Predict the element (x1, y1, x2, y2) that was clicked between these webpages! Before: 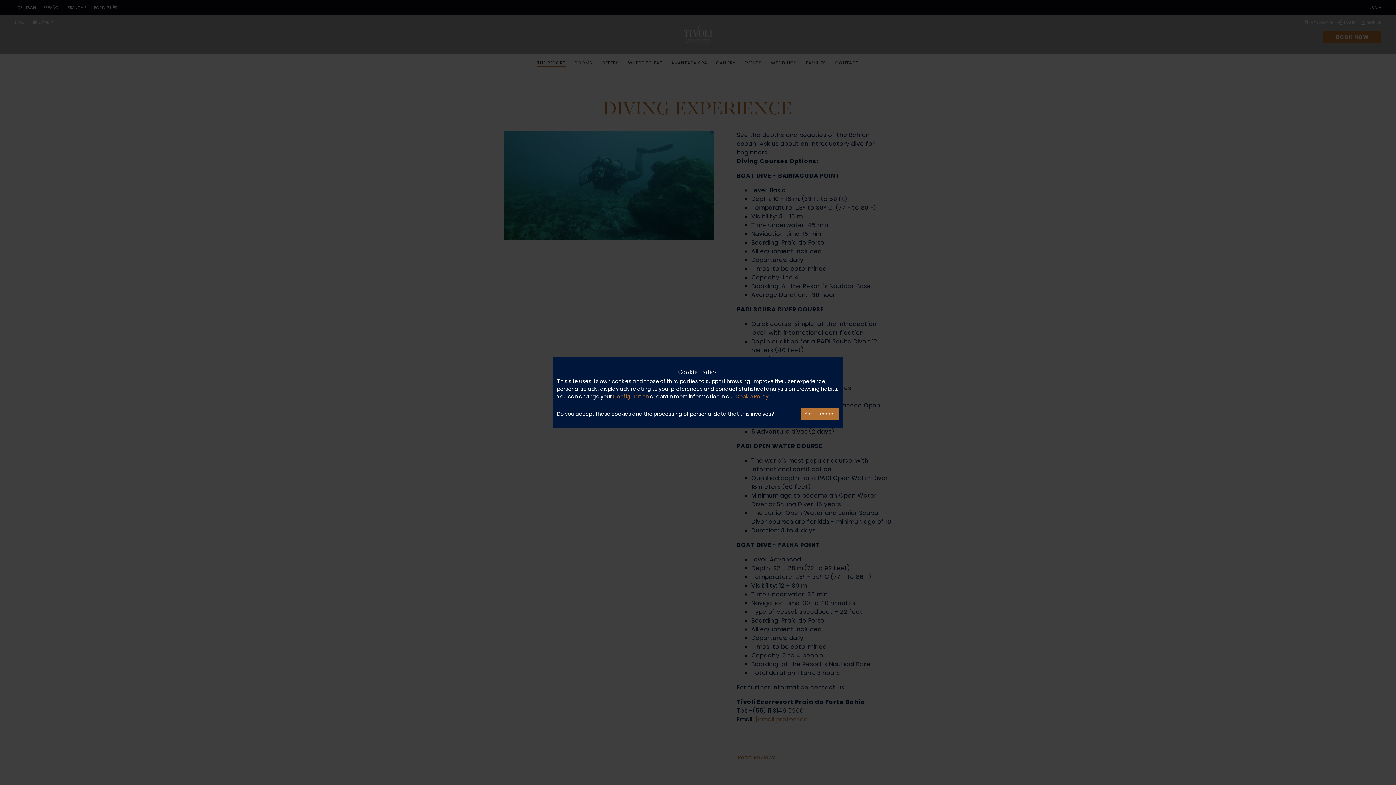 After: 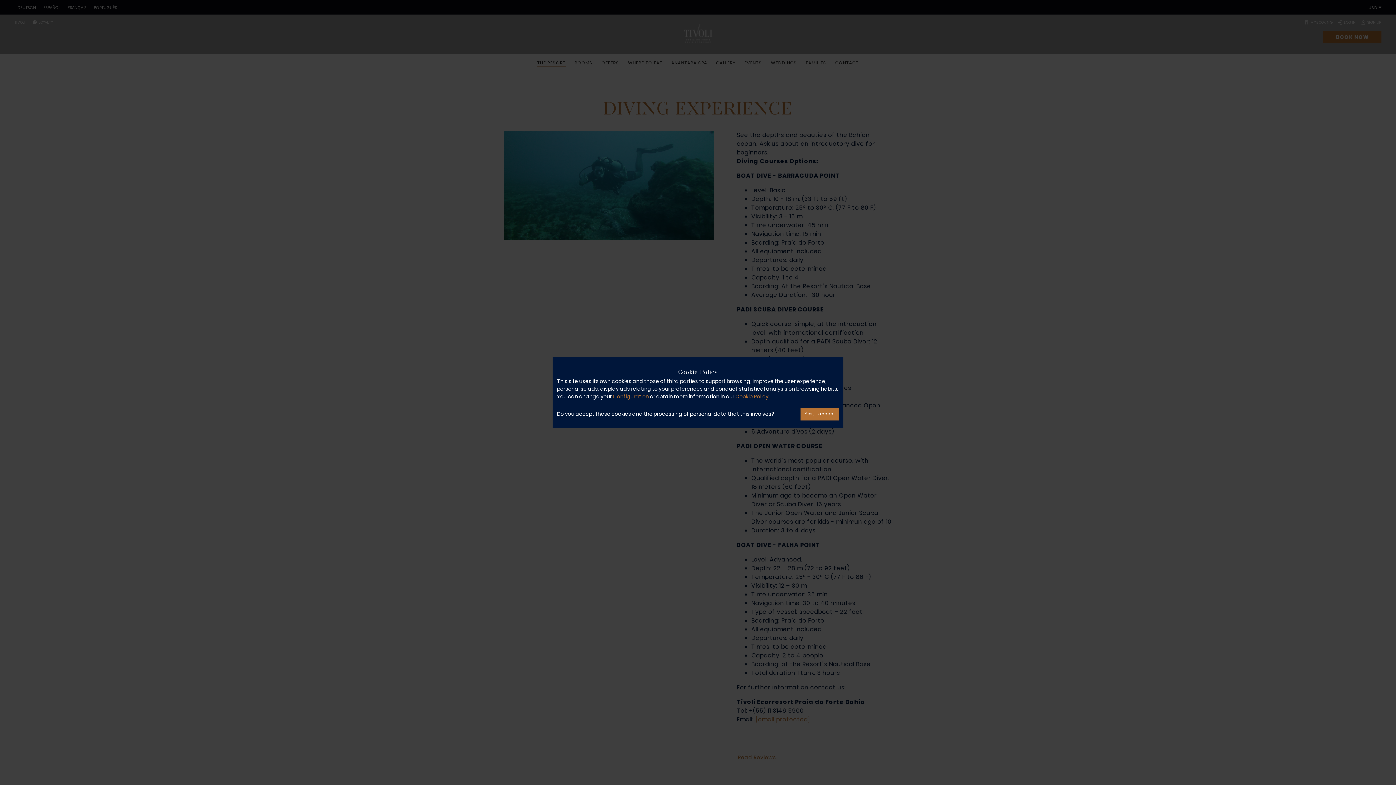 Action: bbox: (735, 393, 768, 400) label: Cookie Policy